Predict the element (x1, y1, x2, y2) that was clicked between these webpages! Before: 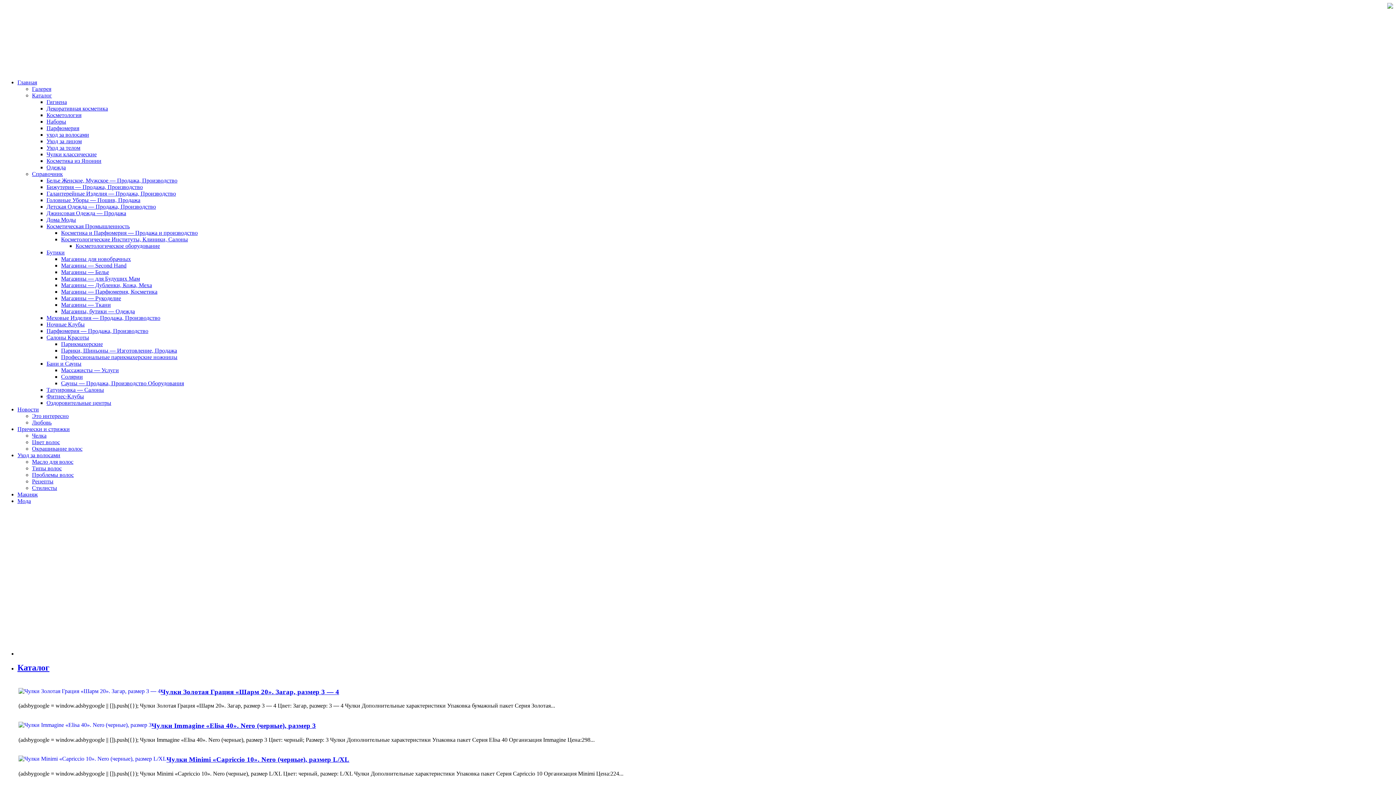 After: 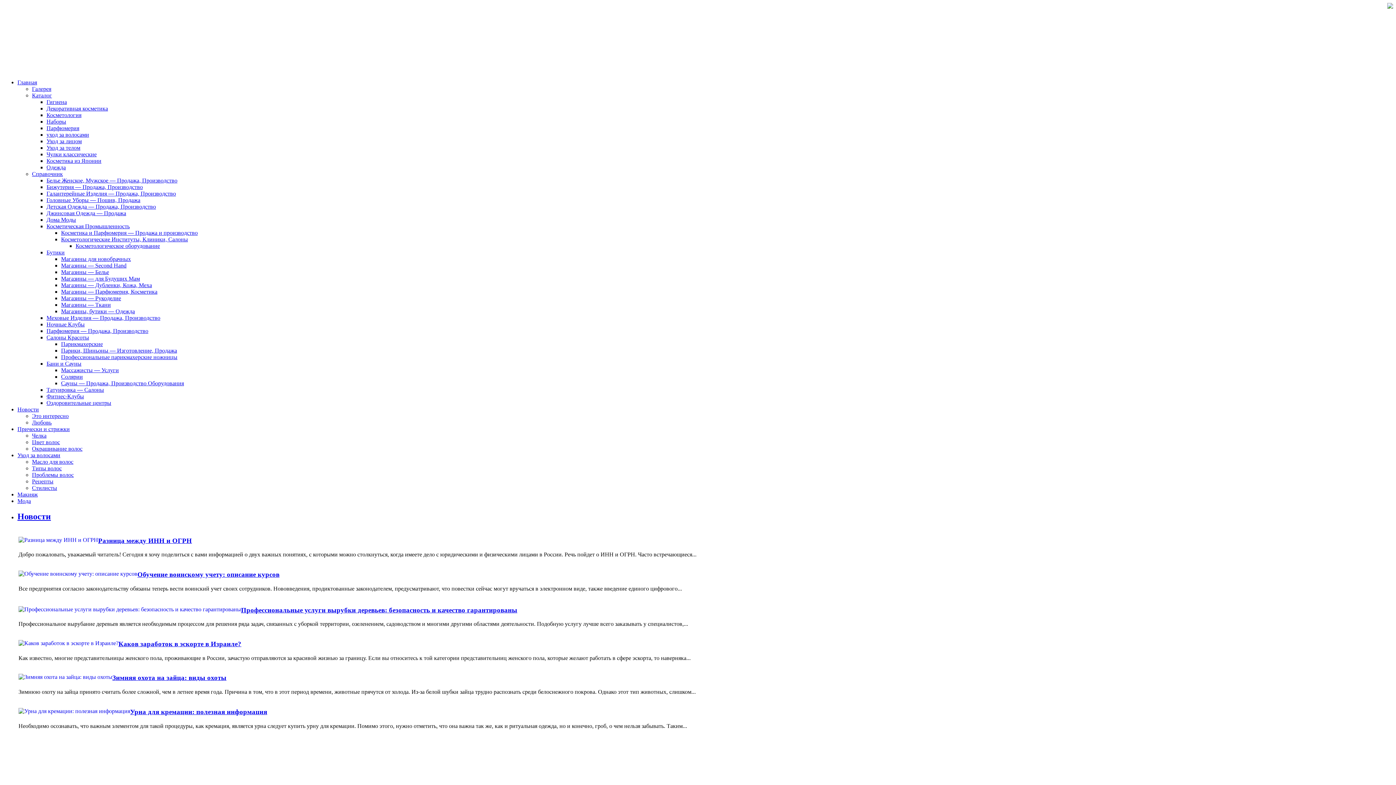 Action: bbox: (1387, 3, 1393, 9)